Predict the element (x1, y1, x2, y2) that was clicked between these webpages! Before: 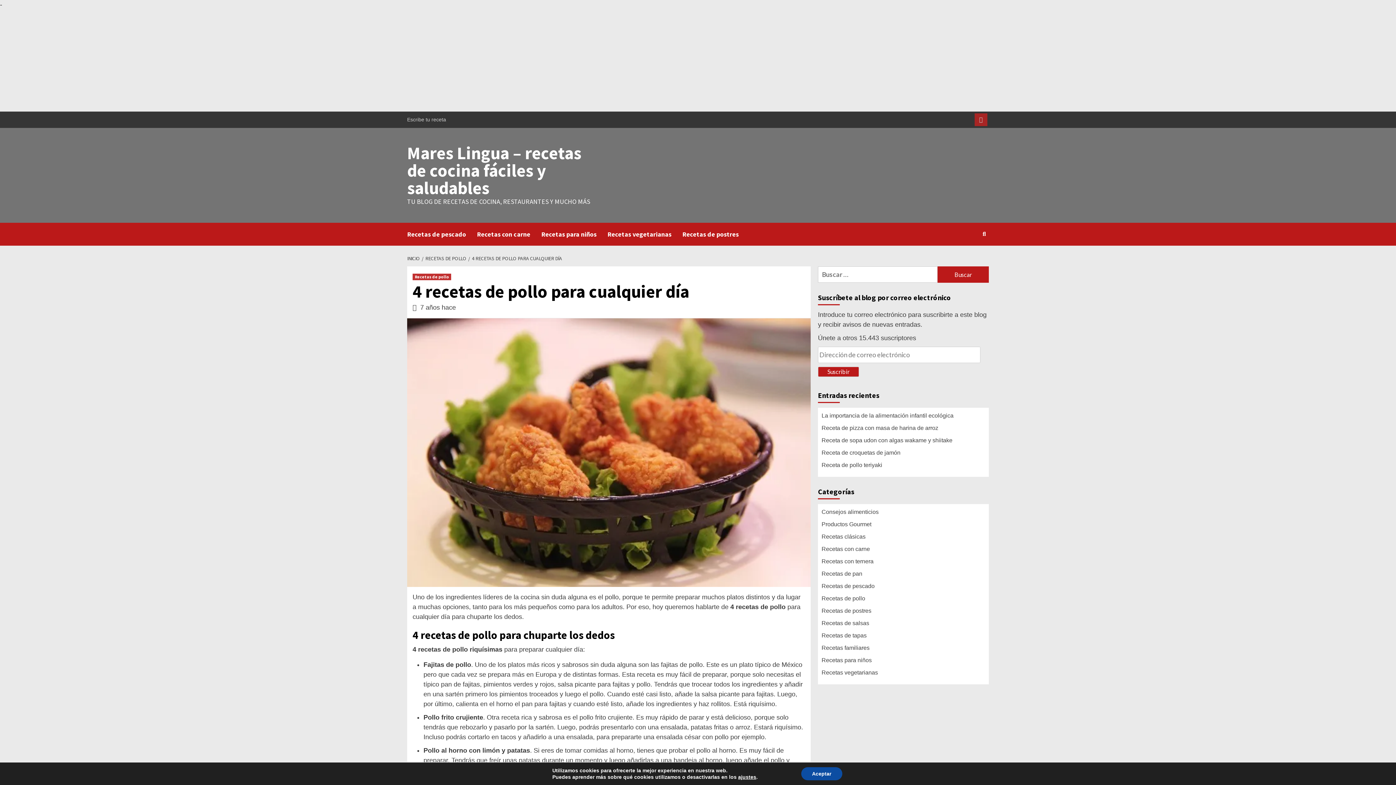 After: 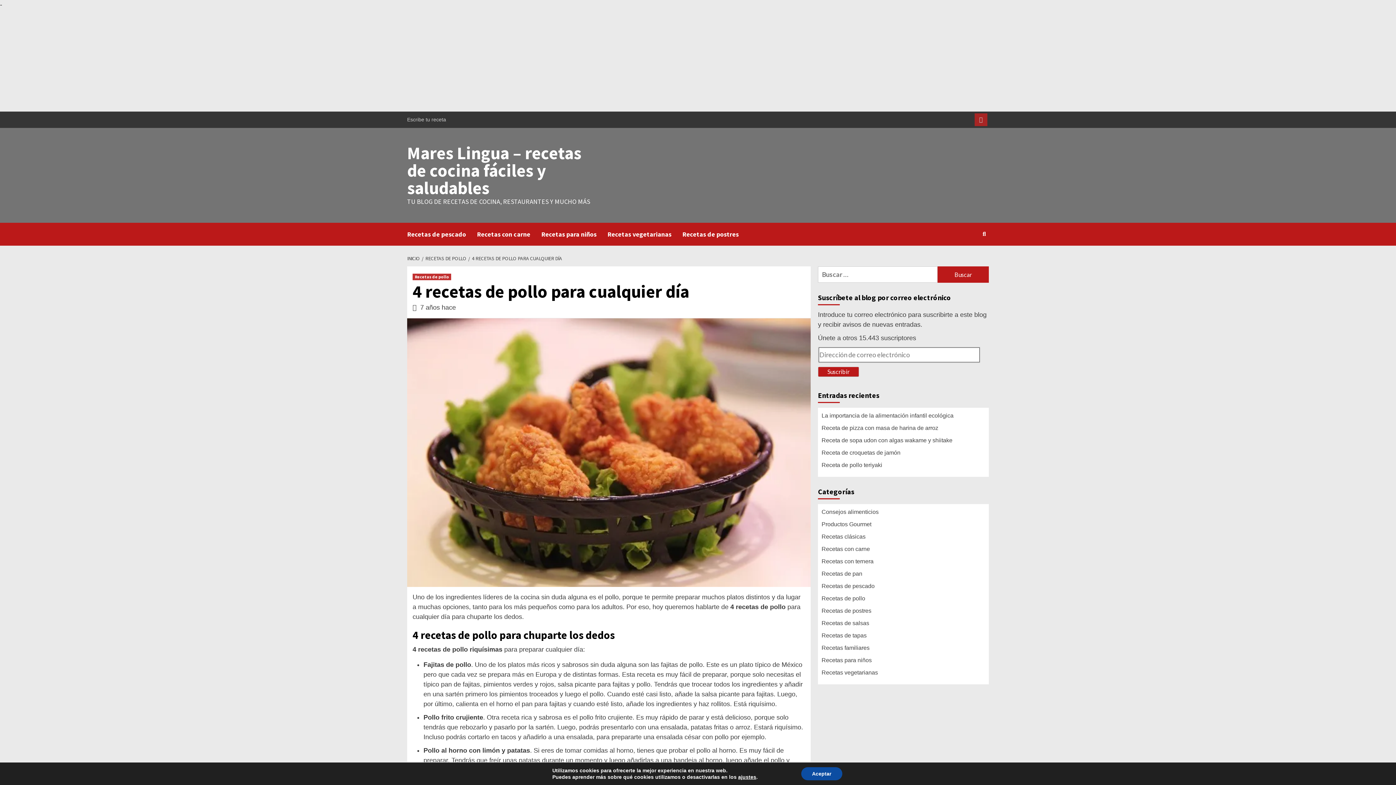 Action: label: Suscribir bbox: (818, 366, 859, 377)